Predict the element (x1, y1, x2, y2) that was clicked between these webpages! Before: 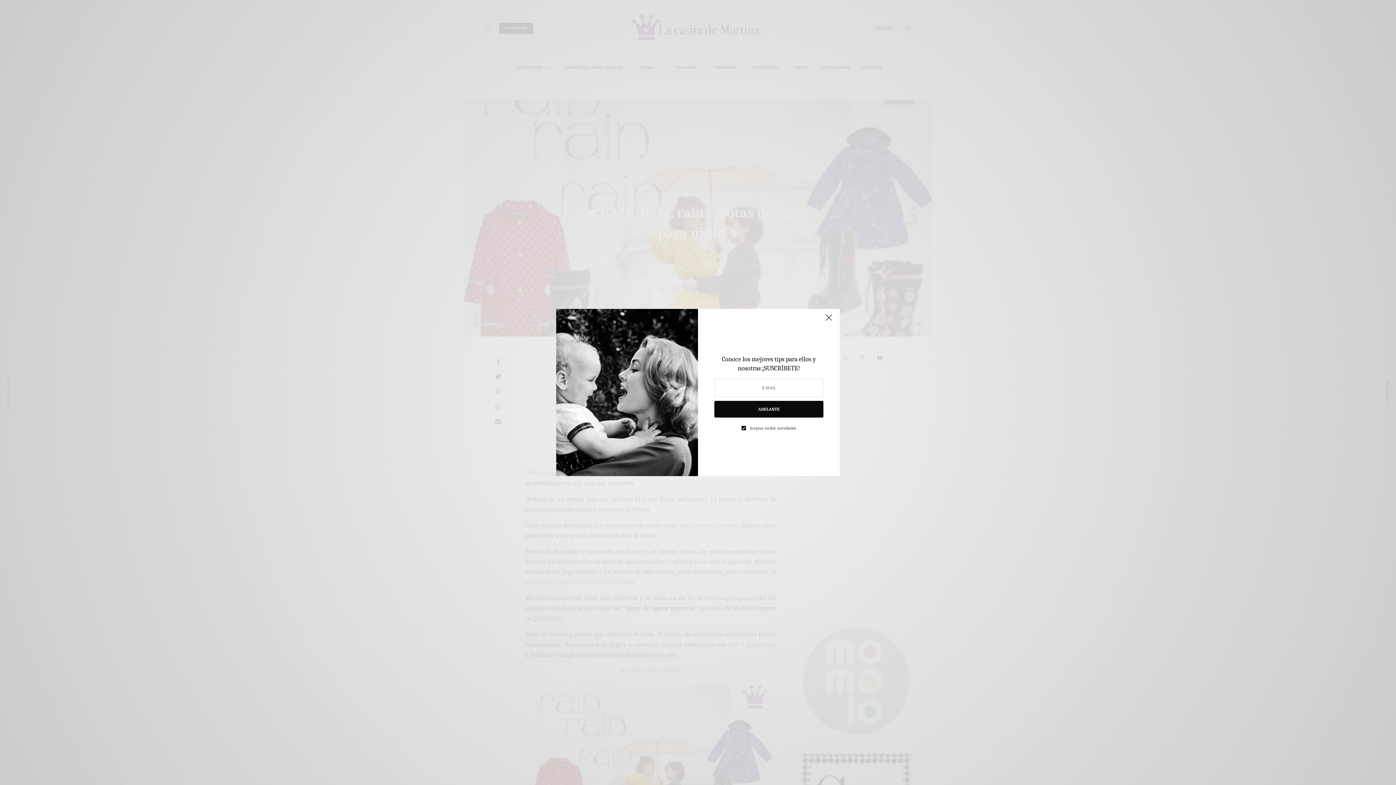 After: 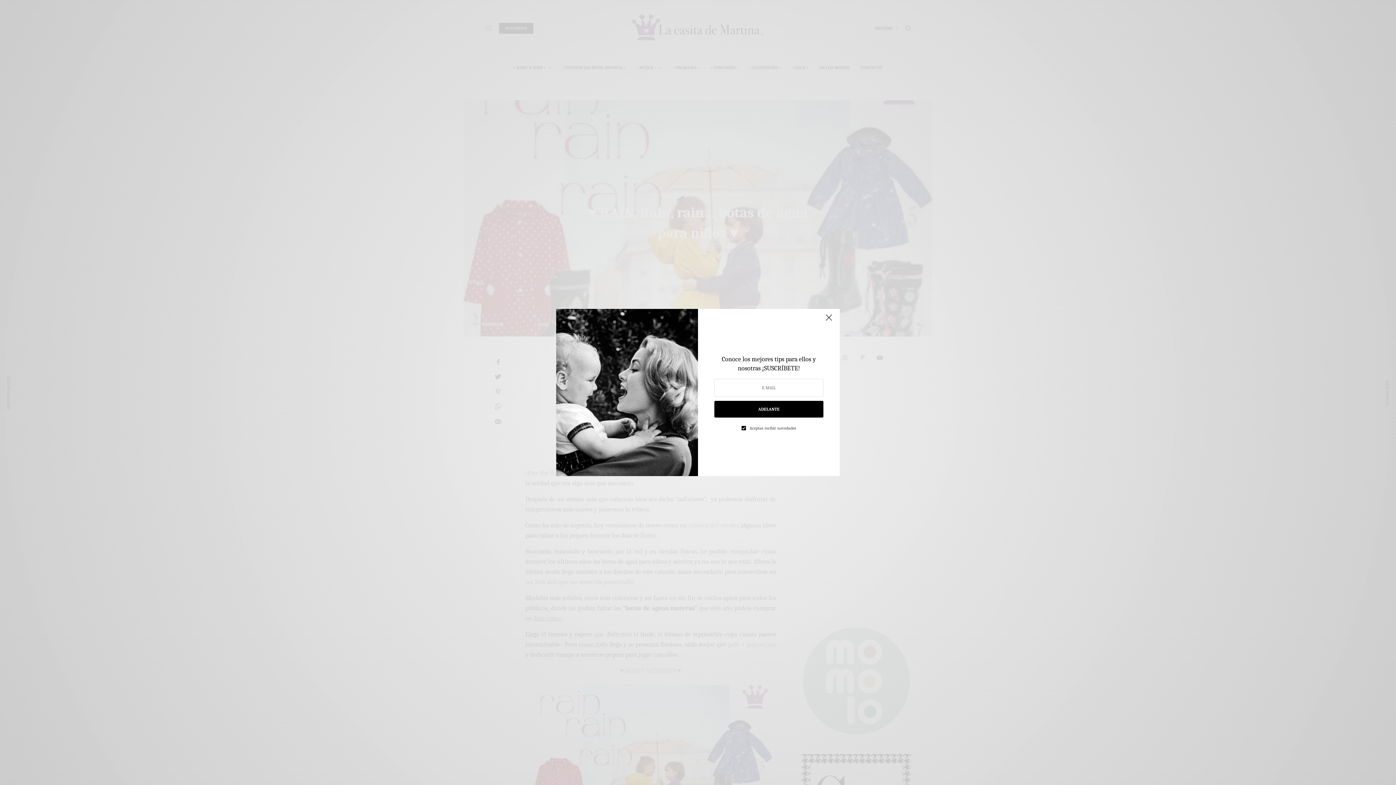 Action: bbox: (713, 400, 817, 416) label: ADELANTE